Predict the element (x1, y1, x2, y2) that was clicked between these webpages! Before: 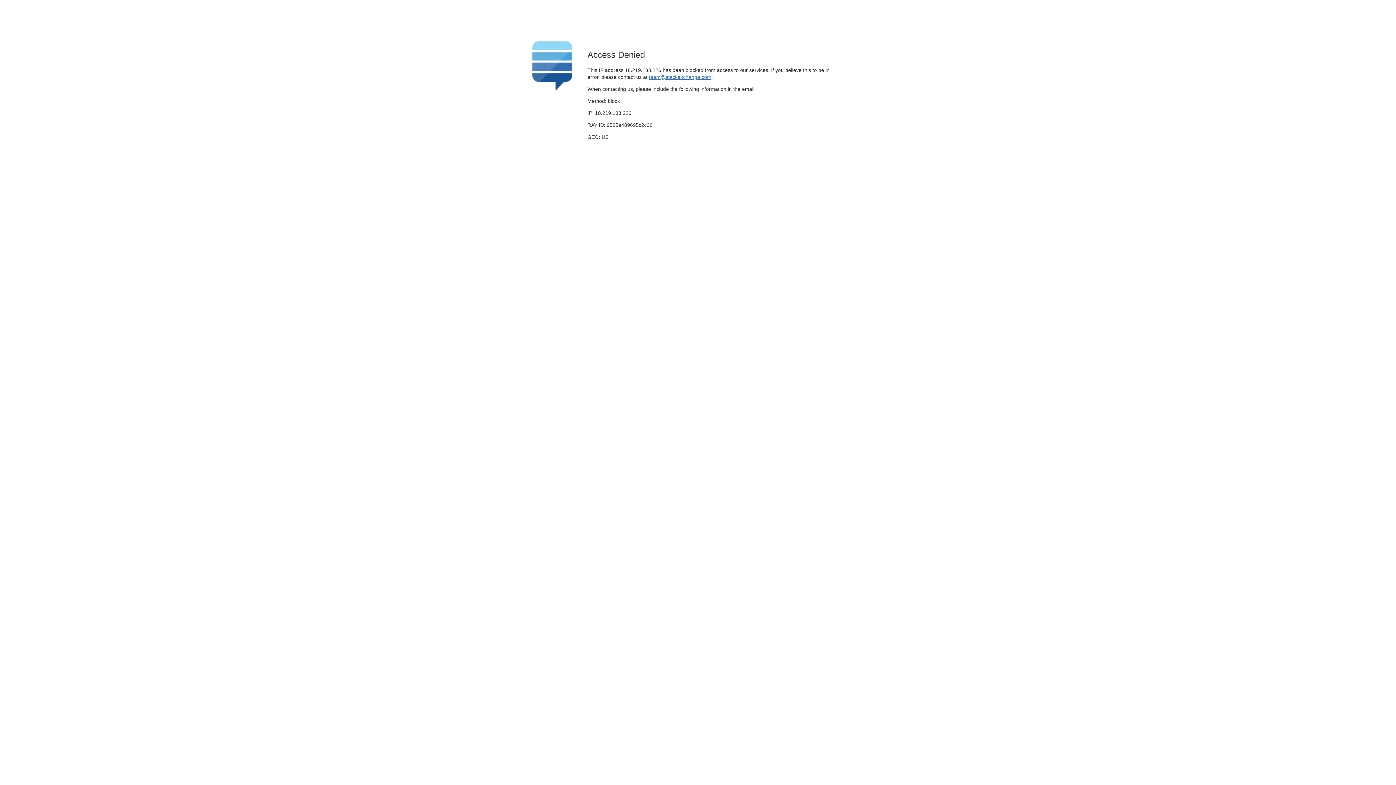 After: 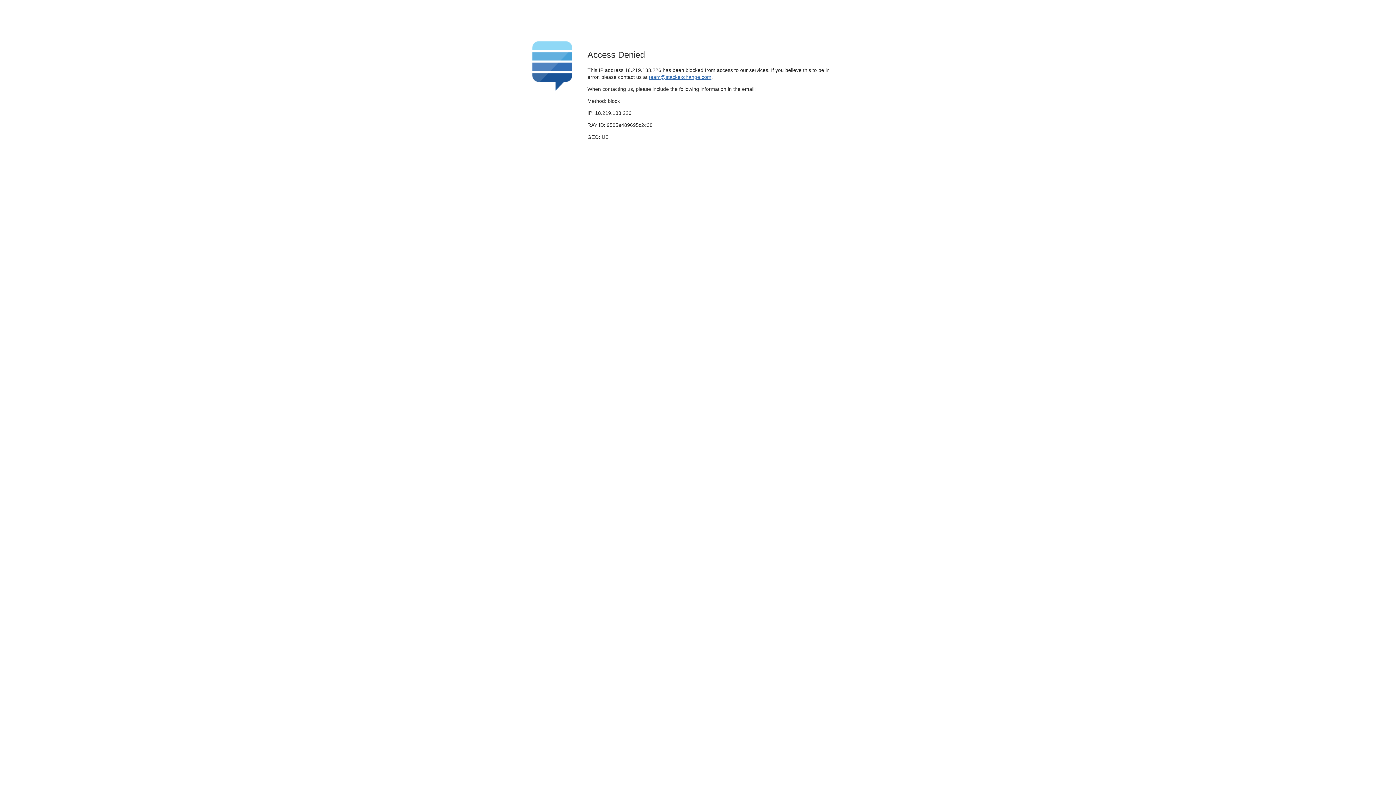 Action: bbox: (649, 74, 711, 79) label: team@stackexchange.com